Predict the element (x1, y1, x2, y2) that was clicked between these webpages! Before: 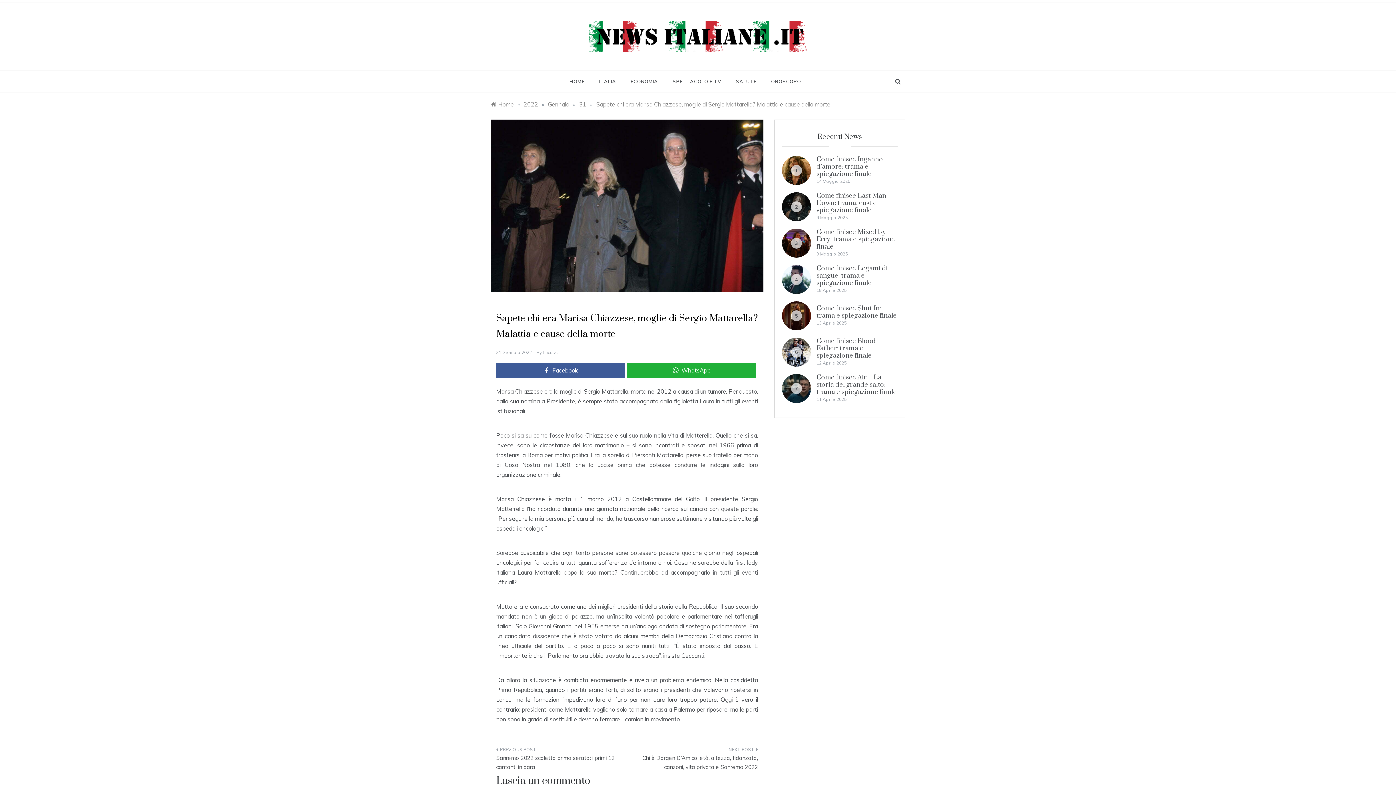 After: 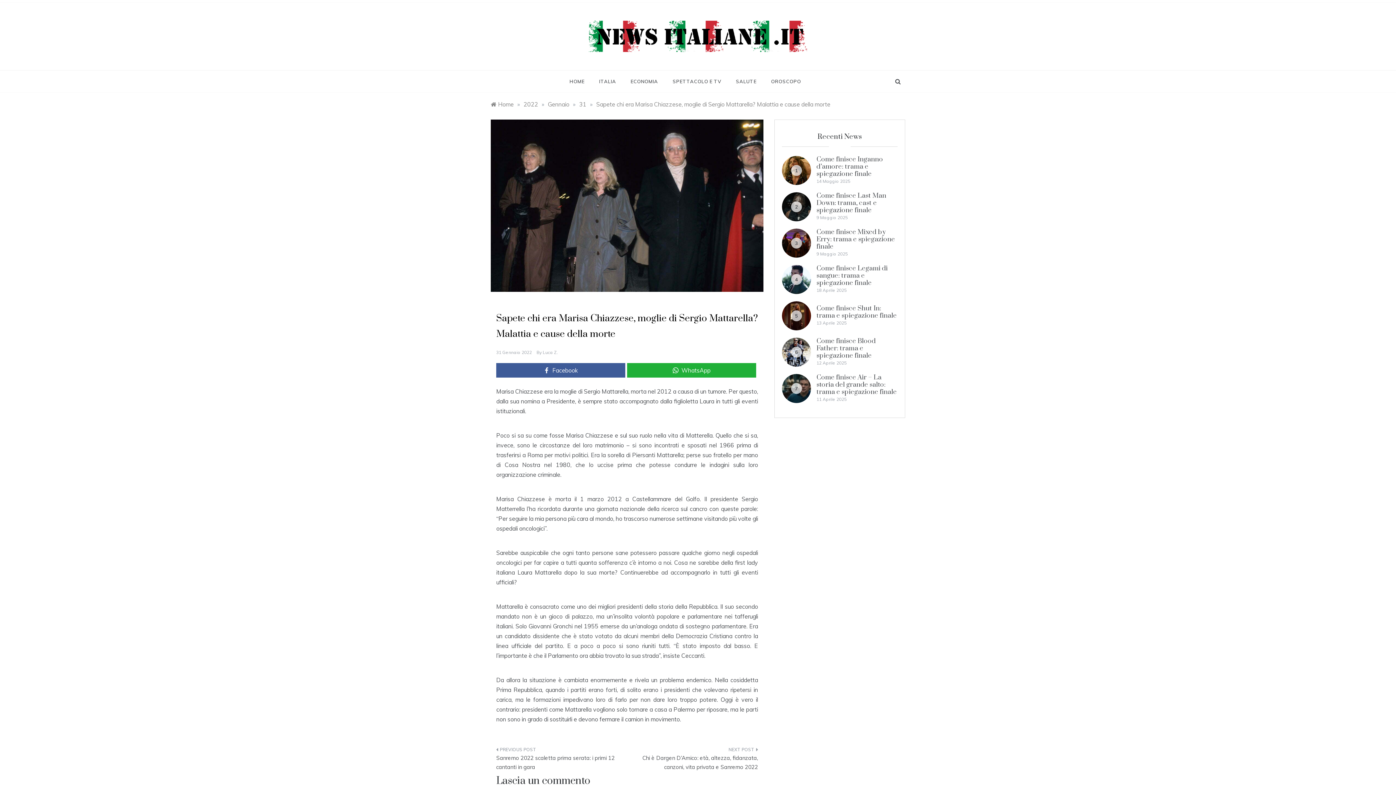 Action: label: 31 Gennaio 2022 bbox: (496, 349, 532, 355)